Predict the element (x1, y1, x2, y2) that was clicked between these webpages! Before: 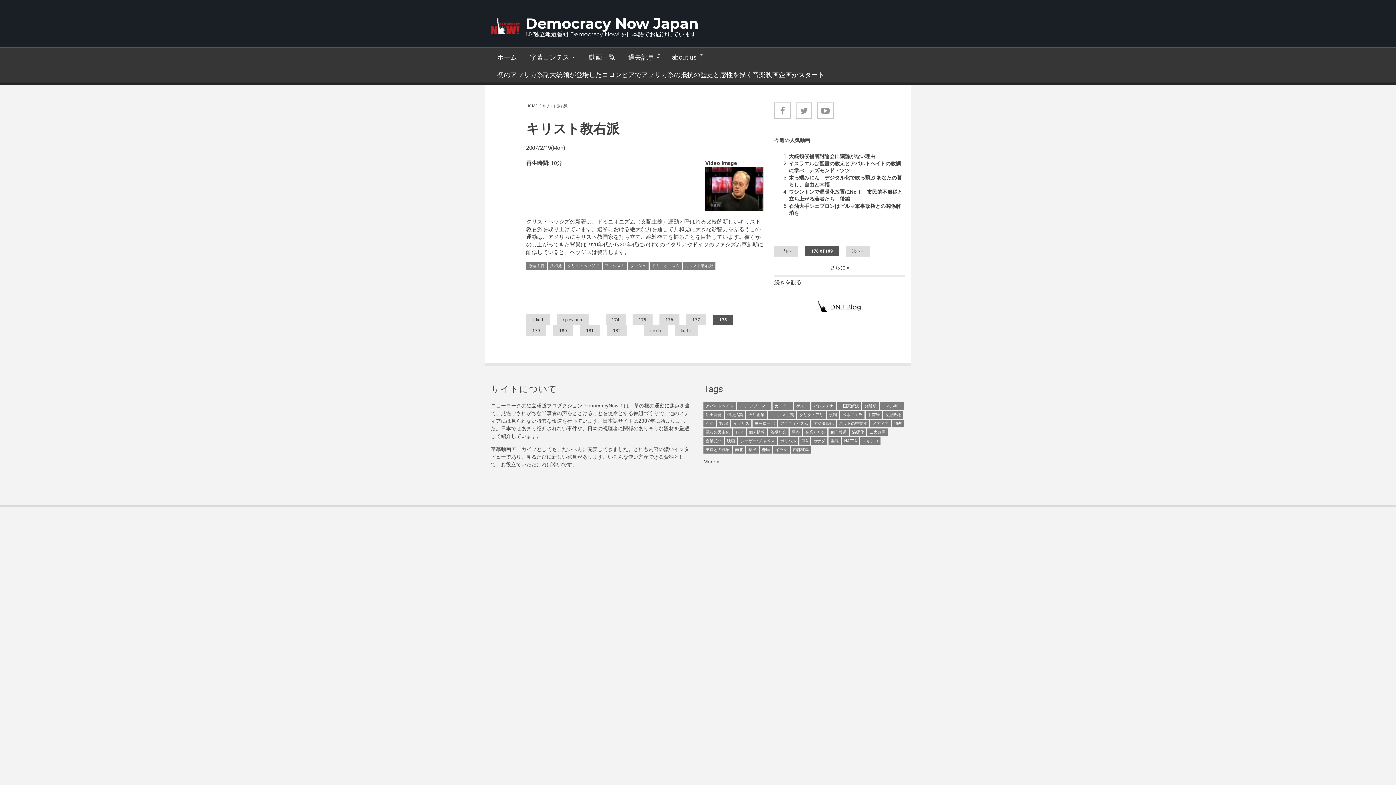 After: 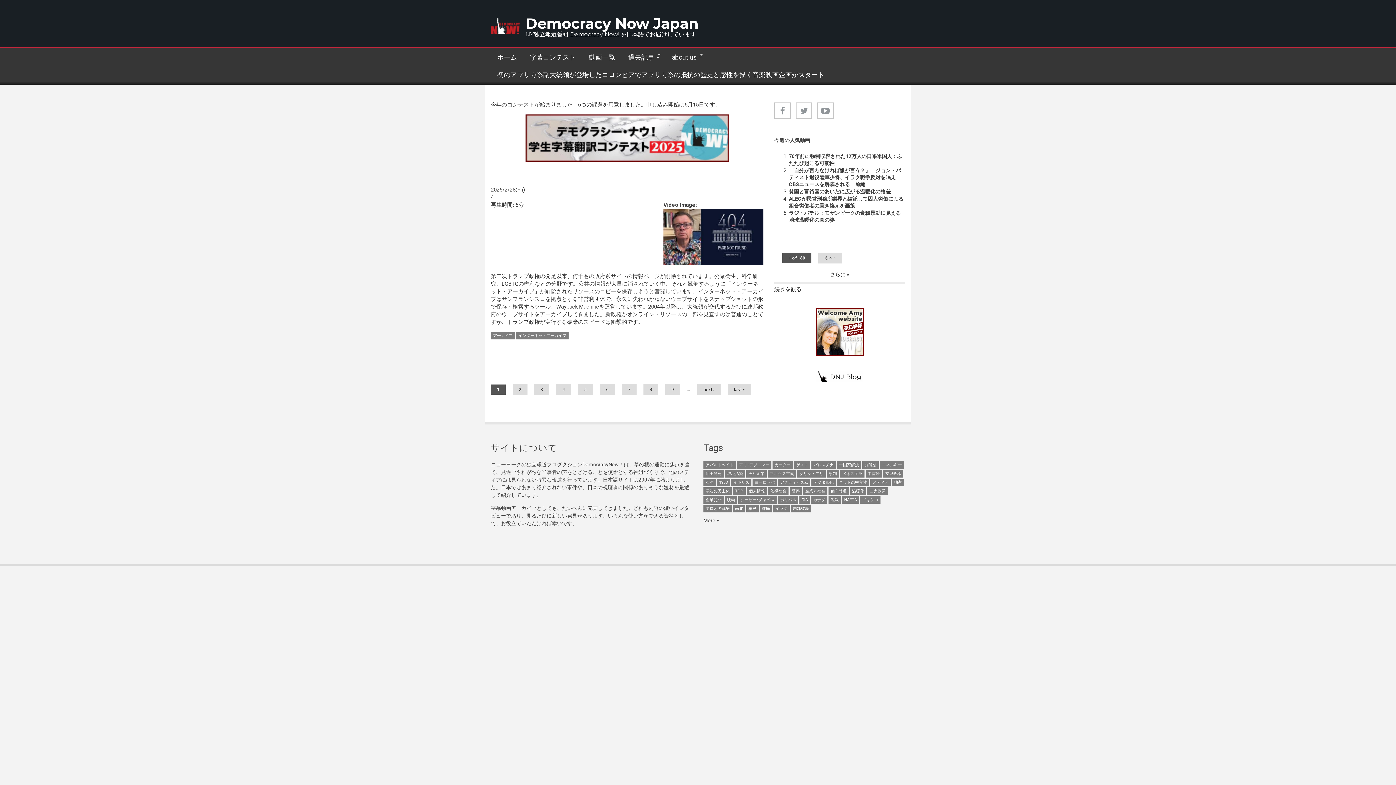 Action: bbox: (526, 104, 537, 108) label: HOME